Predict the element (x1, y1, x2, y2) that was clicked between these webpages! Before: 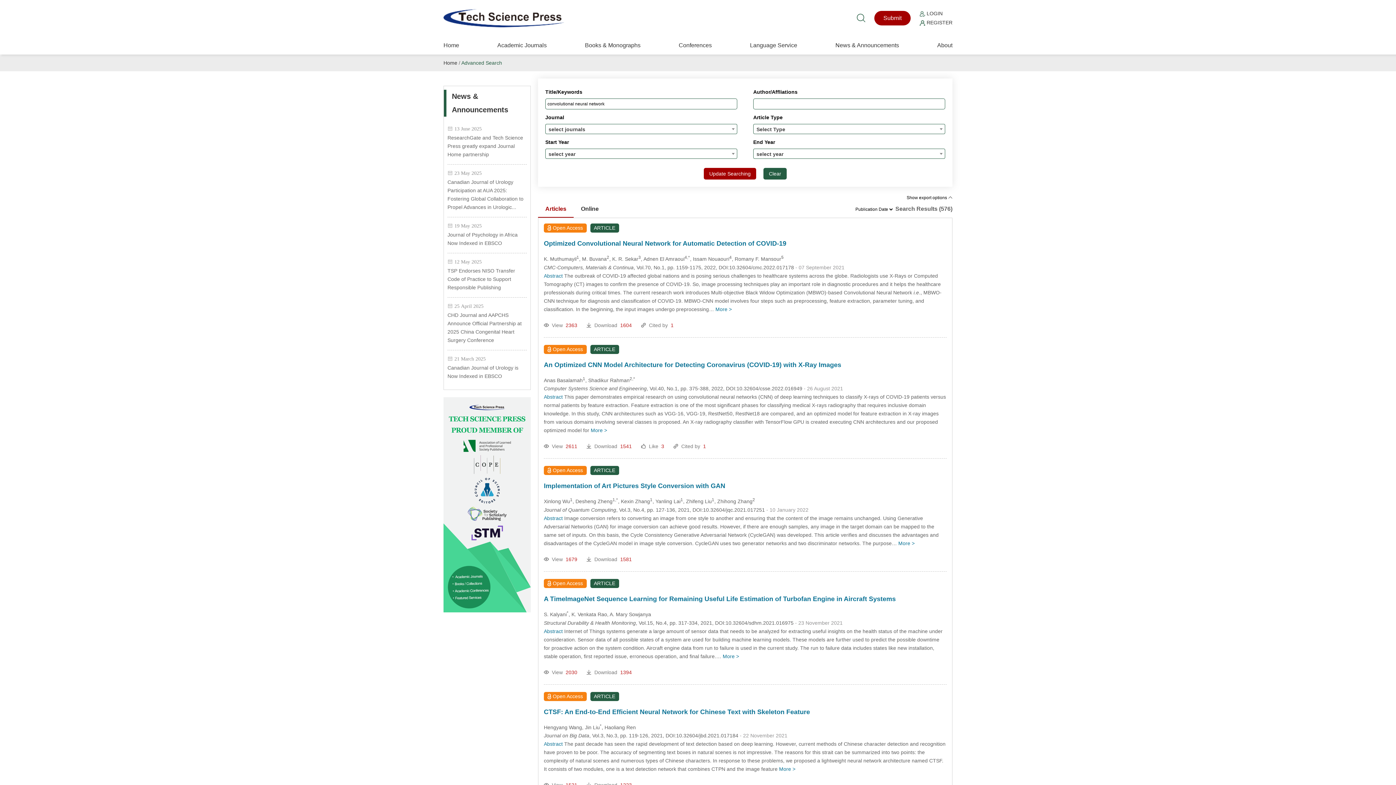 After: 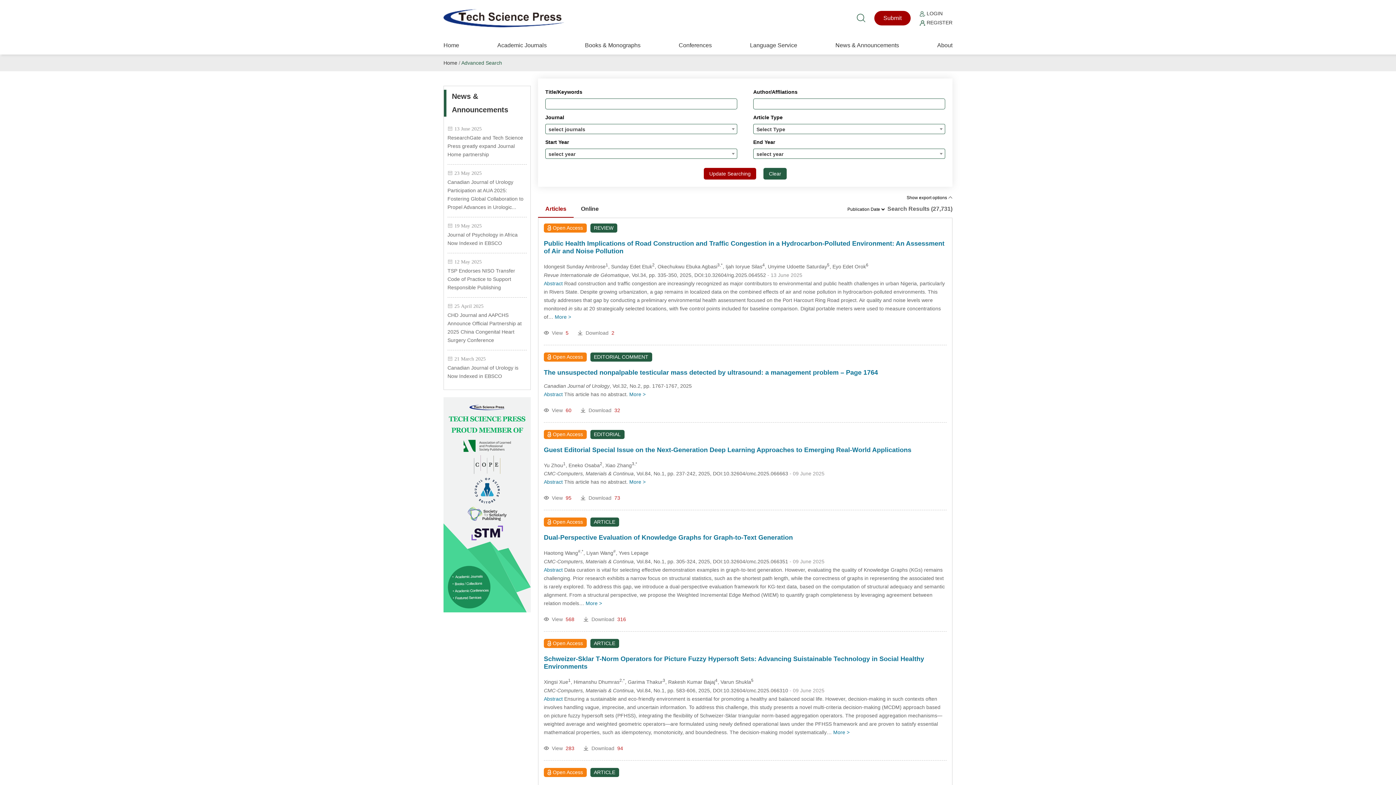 Action: bbox: (857, 16, 865, 22)